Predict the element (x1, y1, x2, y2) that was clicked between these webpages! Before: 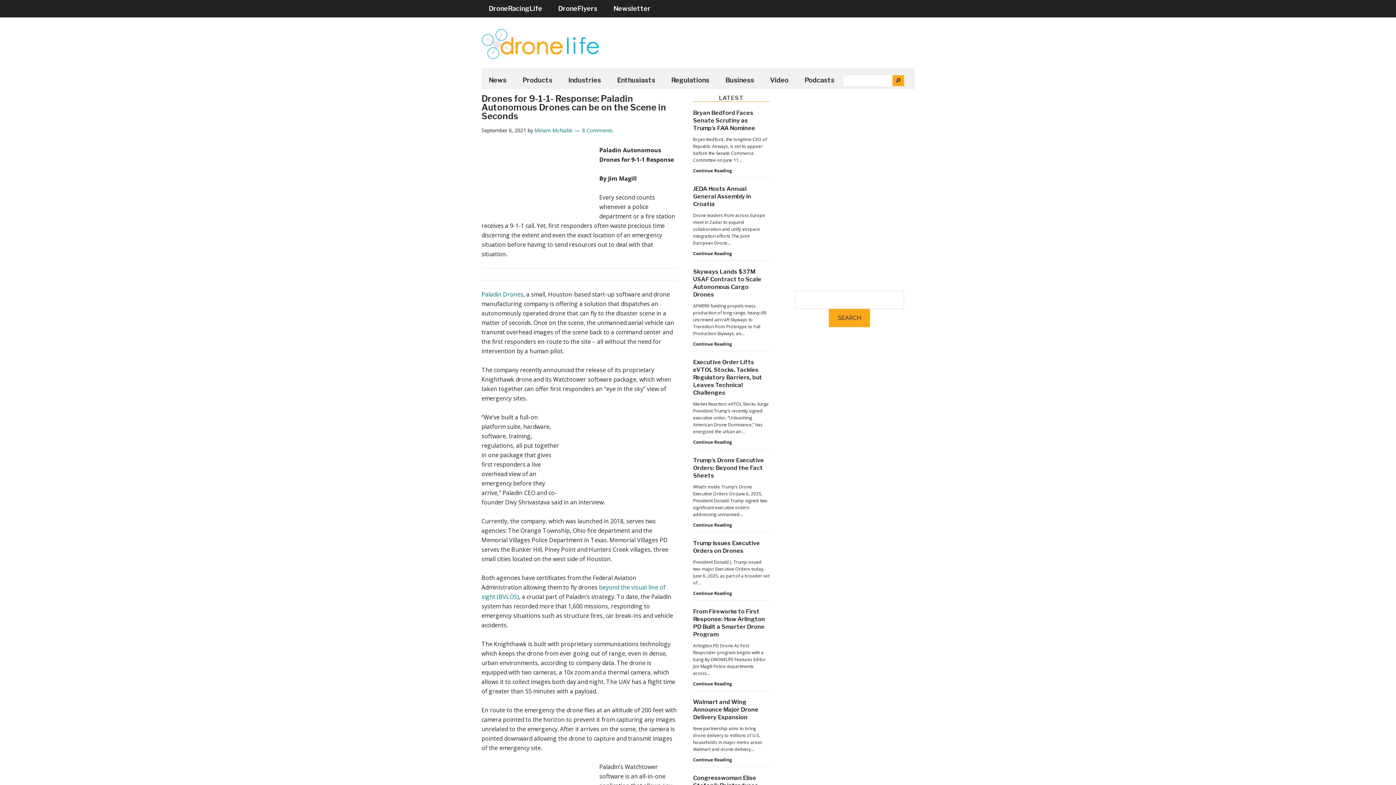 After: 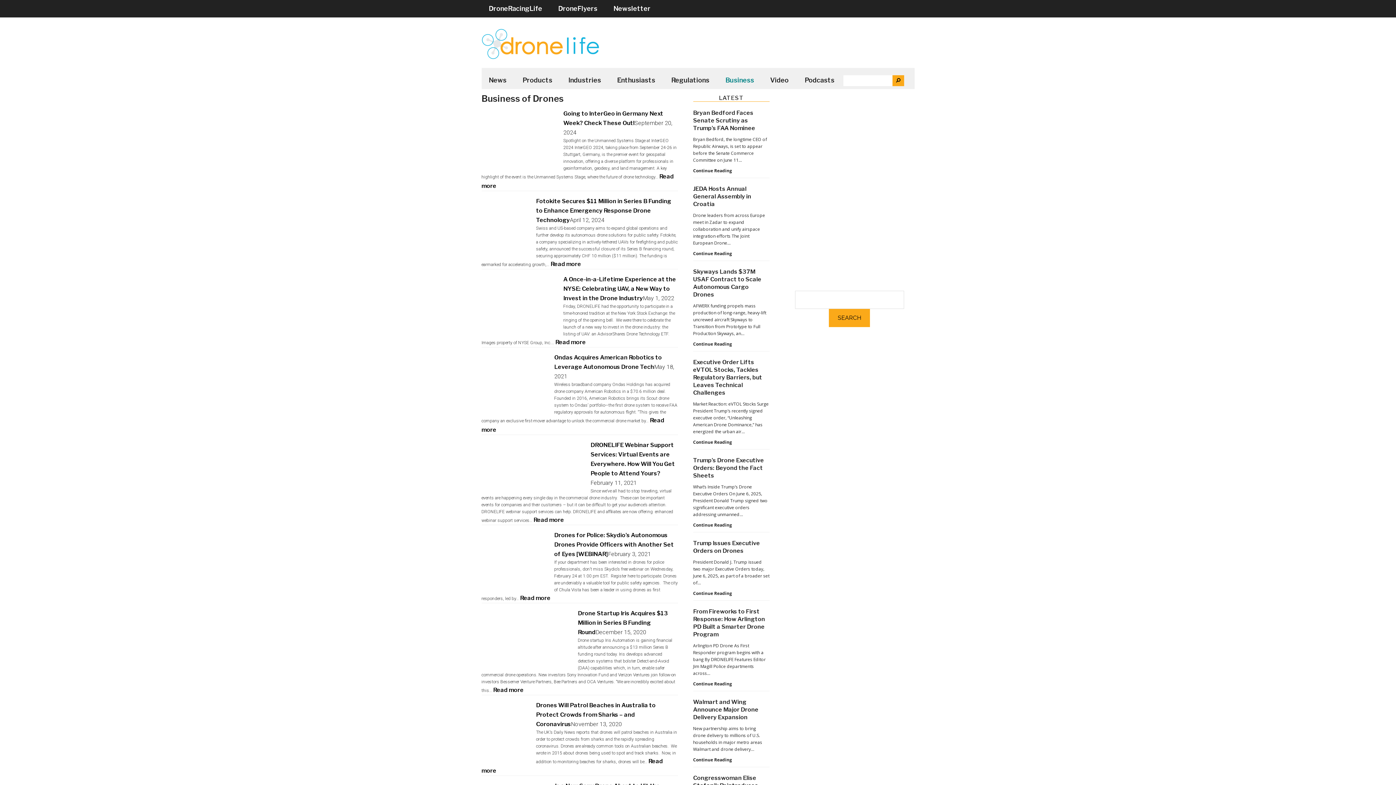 Action: label: Business bbox: (718, 71, 761, 89)